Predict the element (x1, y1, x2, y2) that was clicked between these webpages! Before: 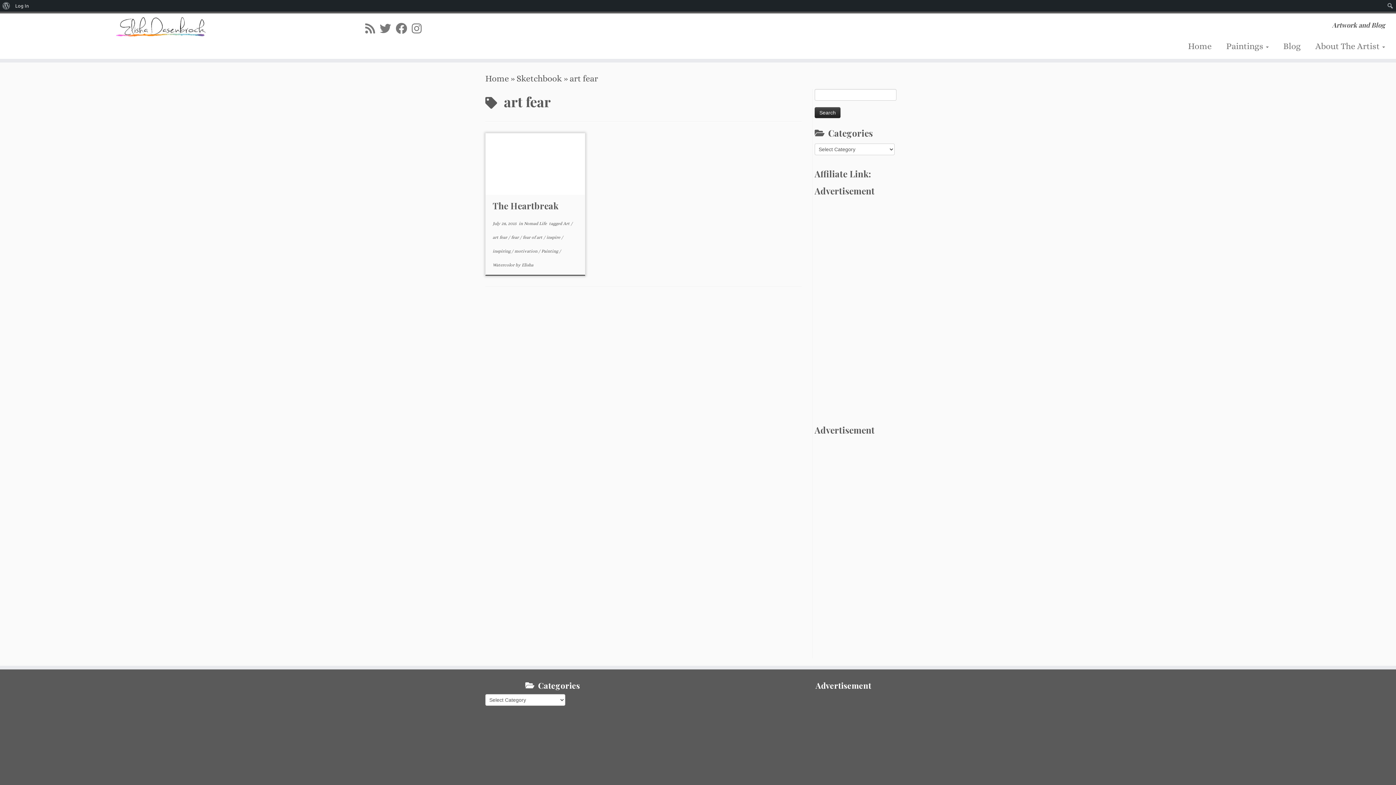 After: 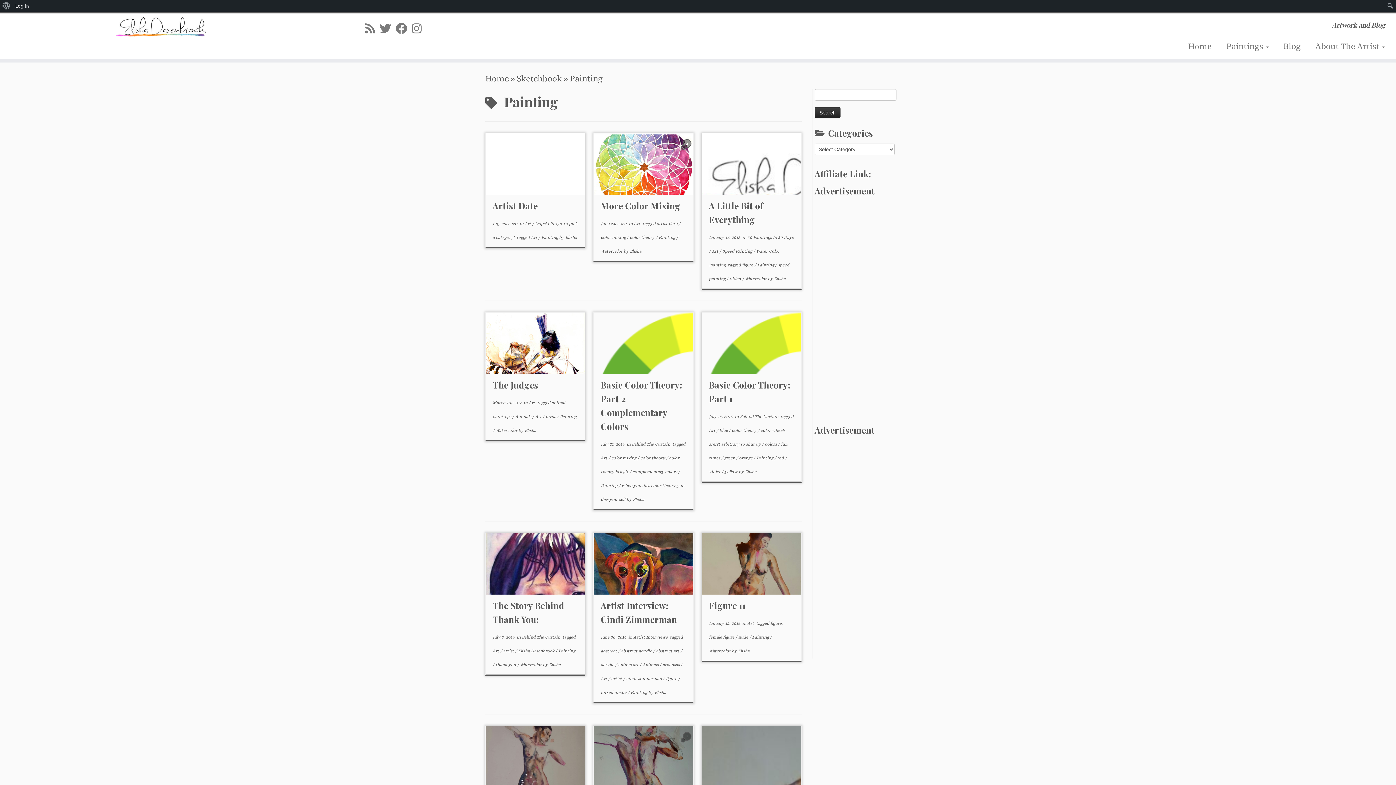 Action: bbox: (541, 248, 559, 253) label: Painting 